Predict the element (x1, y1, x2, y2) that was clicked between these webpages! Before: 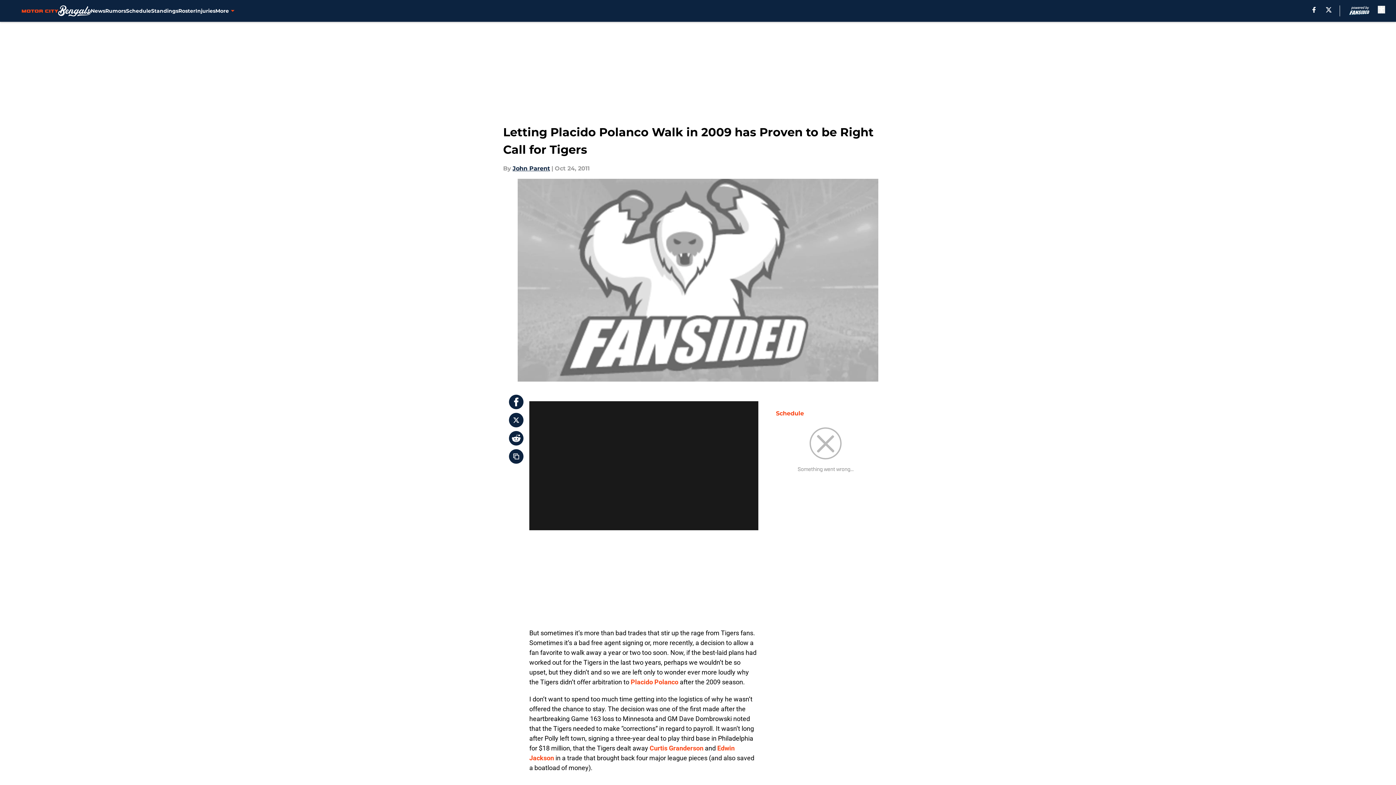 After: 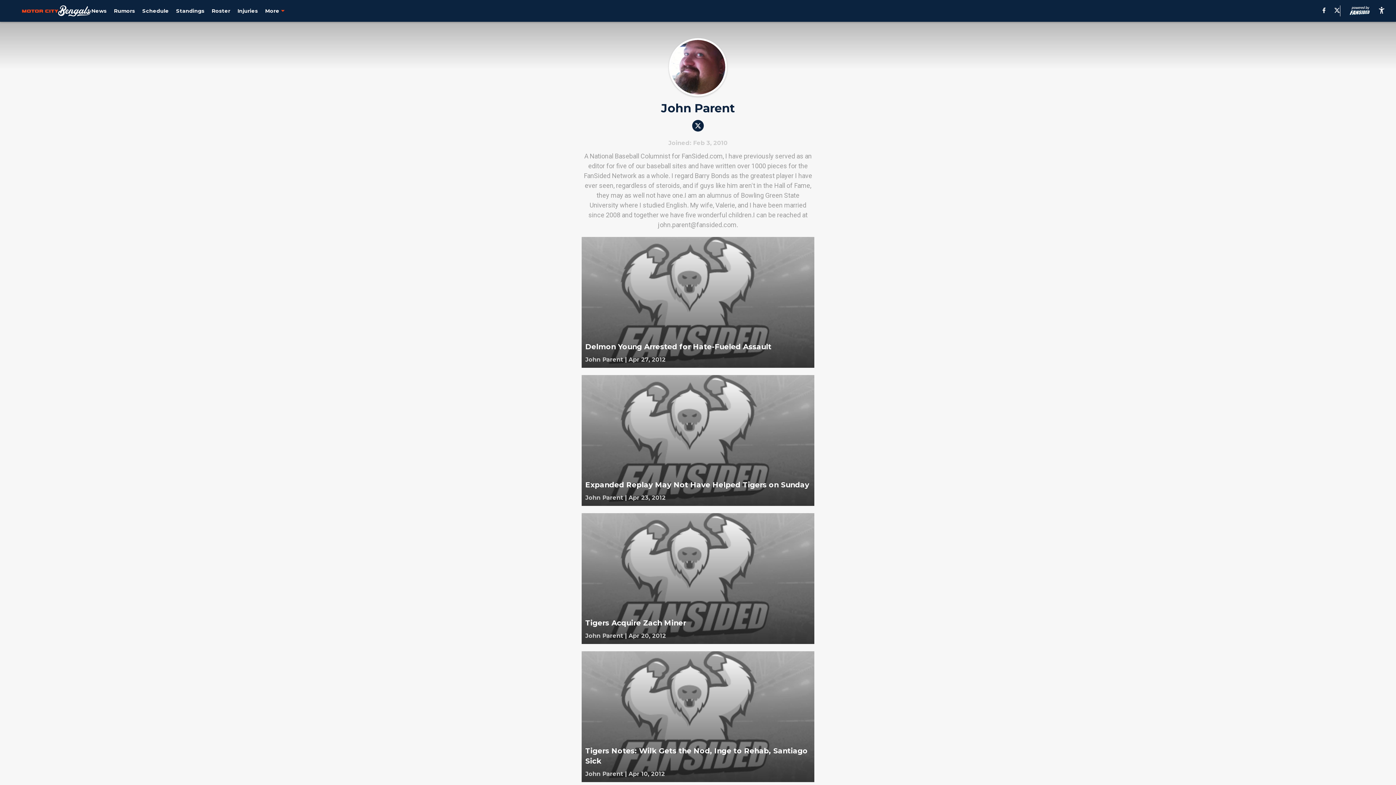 Action: label: John Parent bbox: (512, 164, 550, 173)